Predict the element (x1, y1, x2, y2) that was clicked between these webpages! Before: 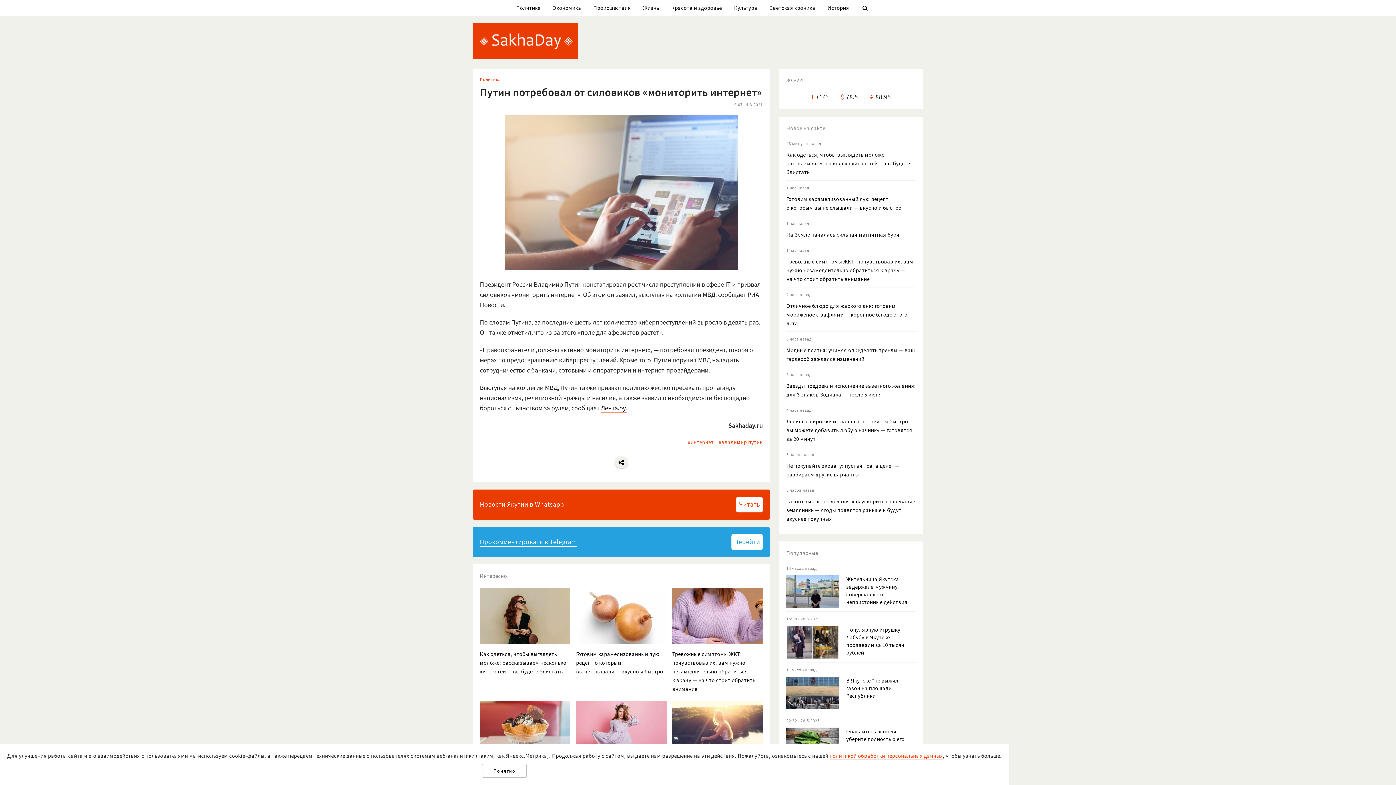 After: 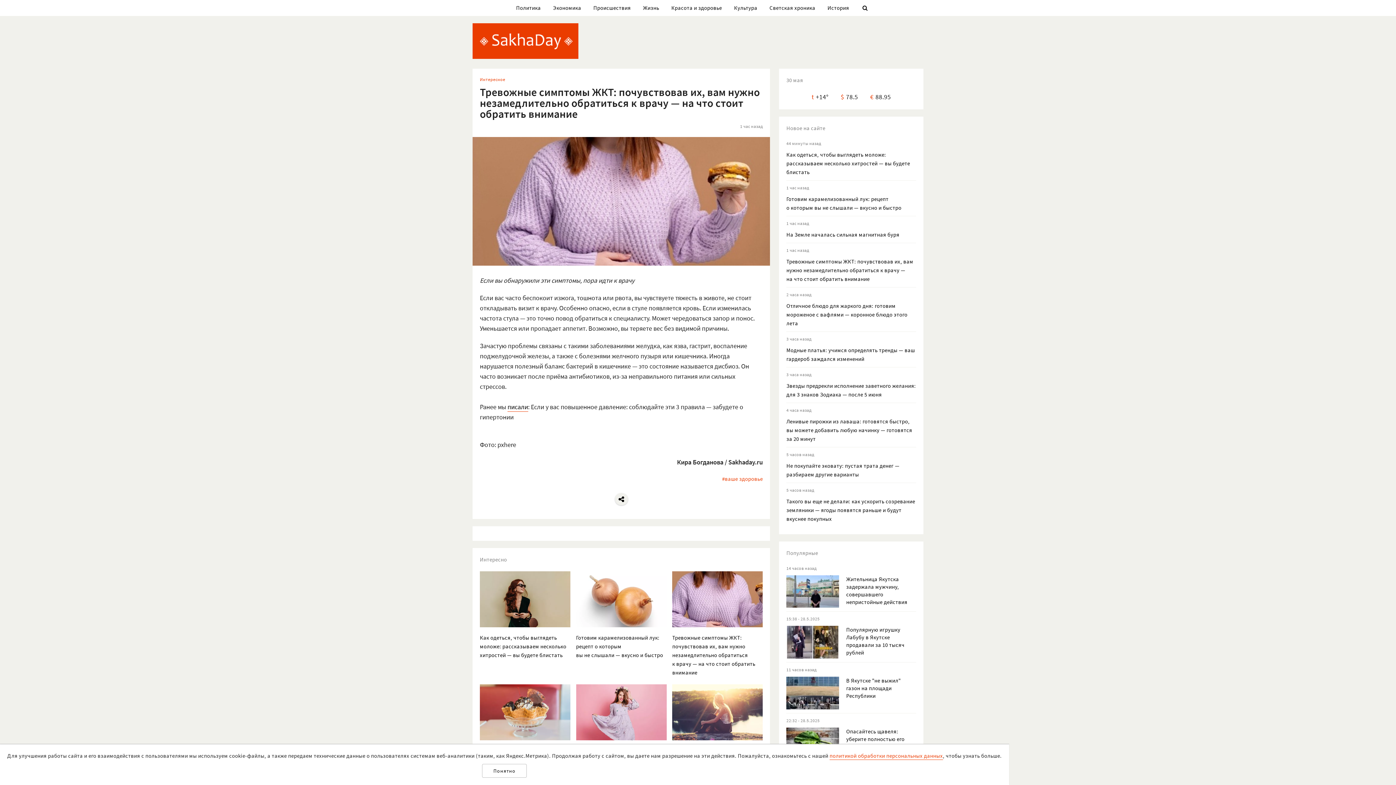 Action: label: Тревожные симптомы ЖКТ: почувствовав их, вам нужно незамедлительно обратиться к врачу — на что стоит обратить внимание bbox: (672, 587, 763, 693)